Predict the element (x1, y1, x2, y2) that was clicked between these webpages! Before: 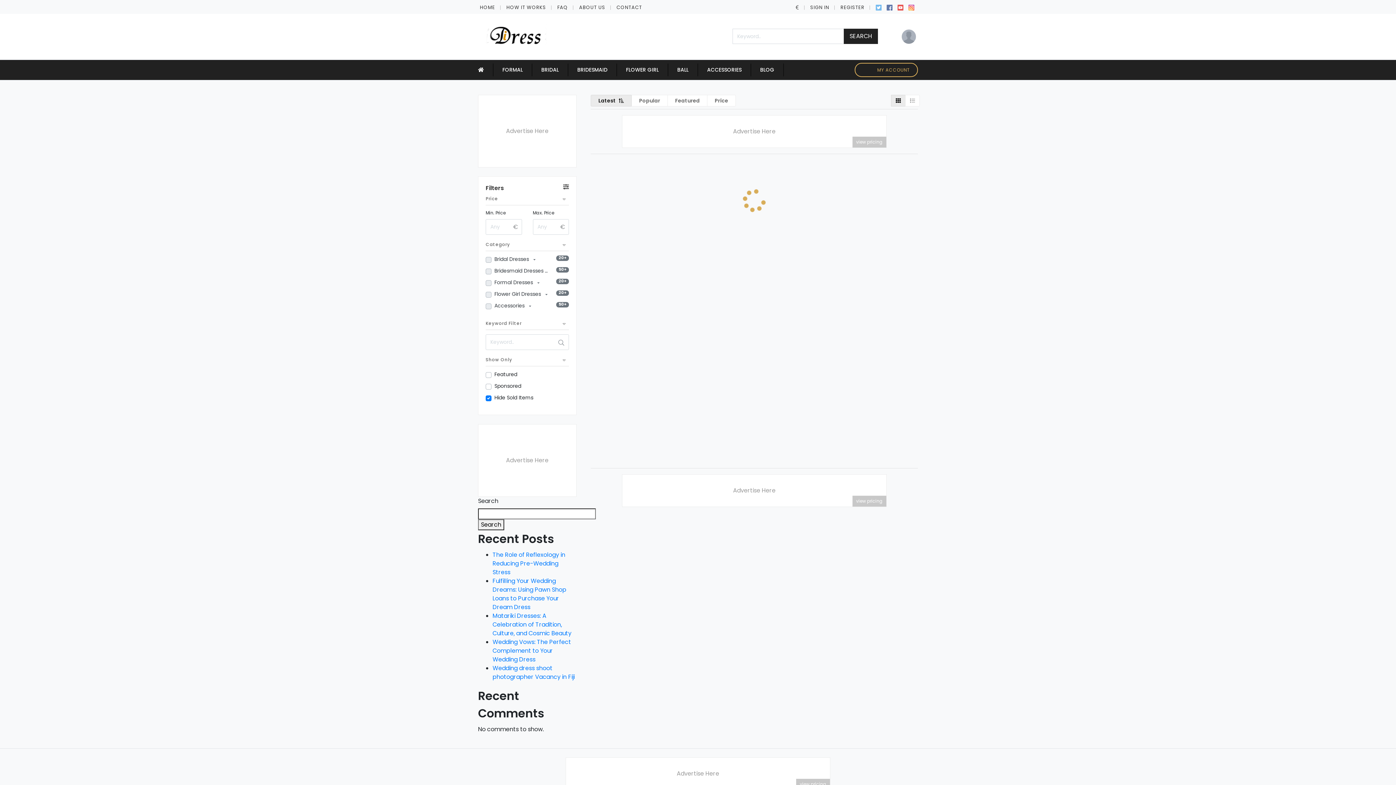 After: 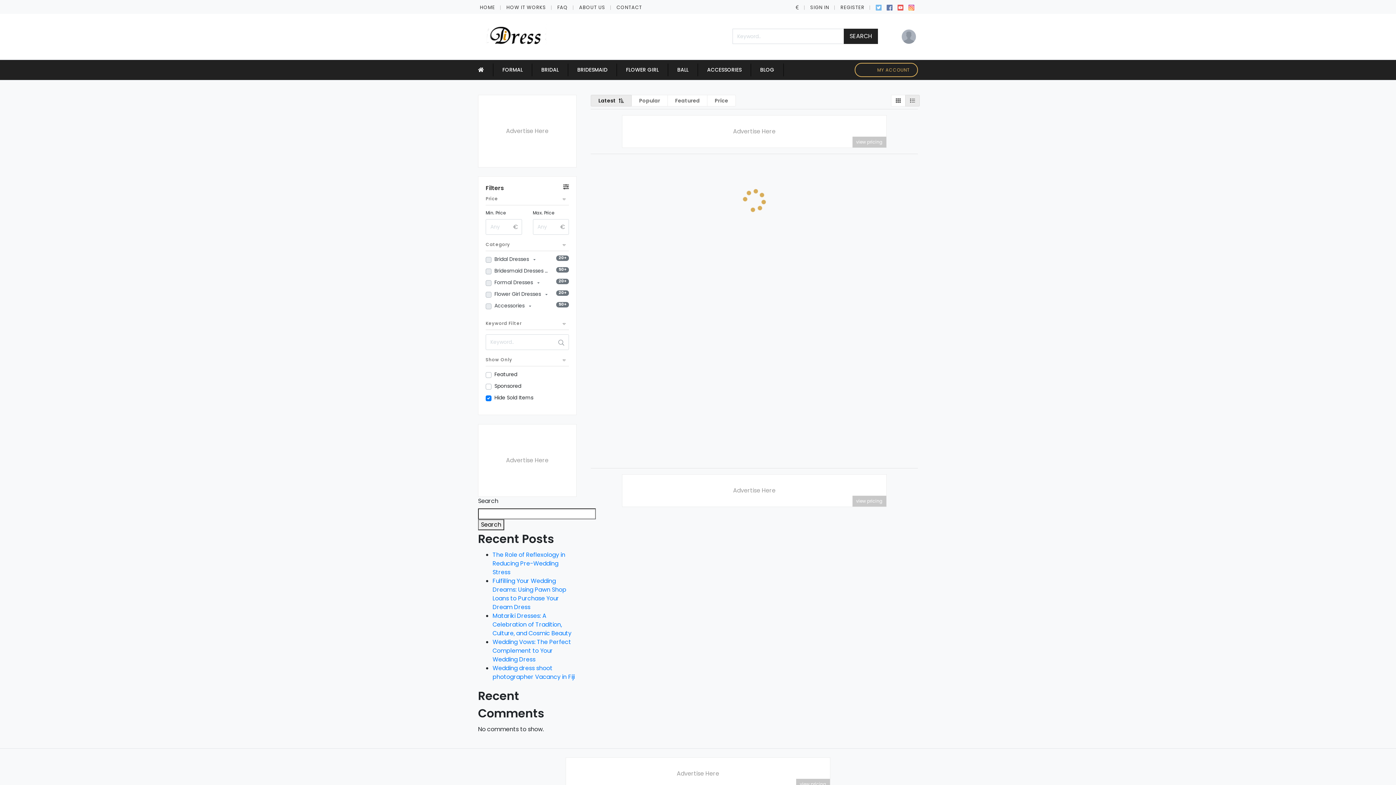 Action: bbox: (905, 94, 919, 106)